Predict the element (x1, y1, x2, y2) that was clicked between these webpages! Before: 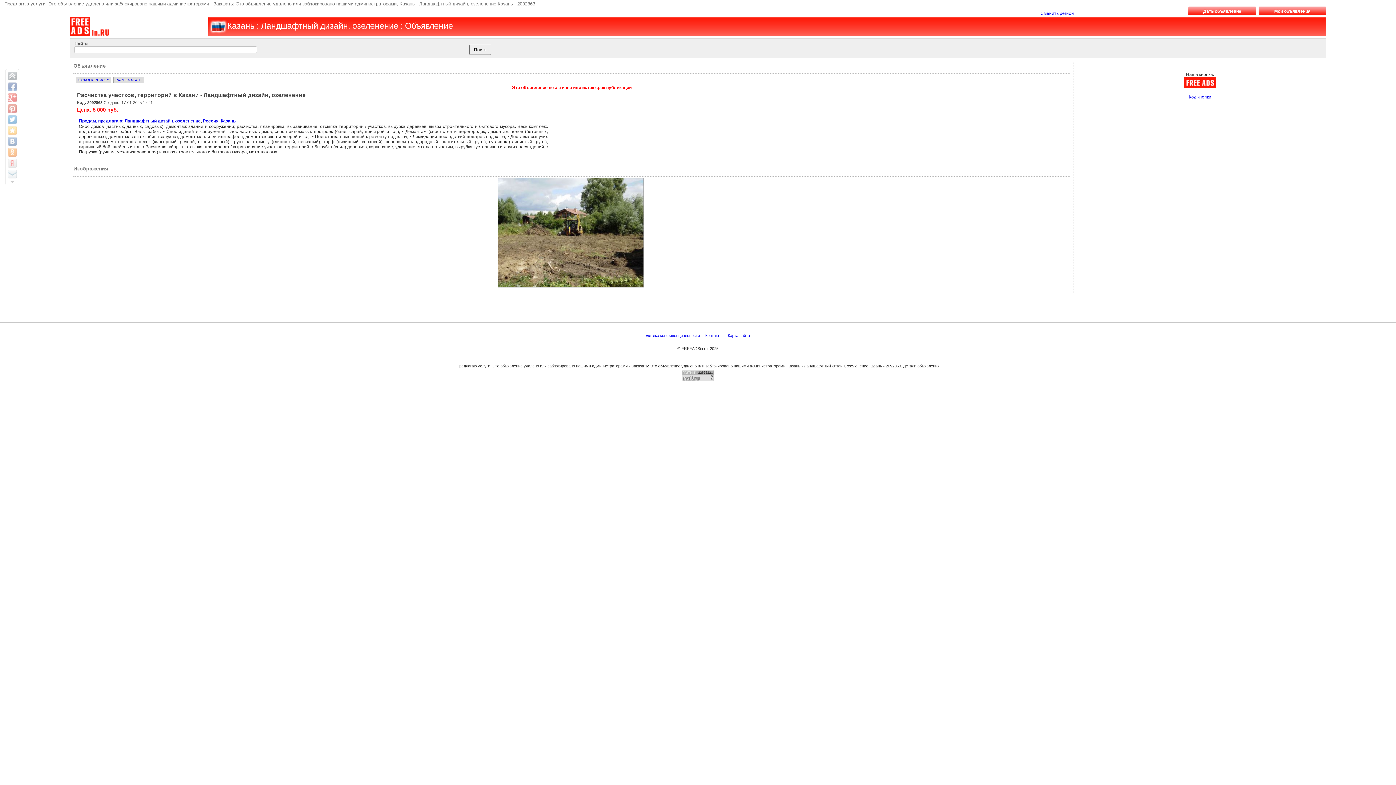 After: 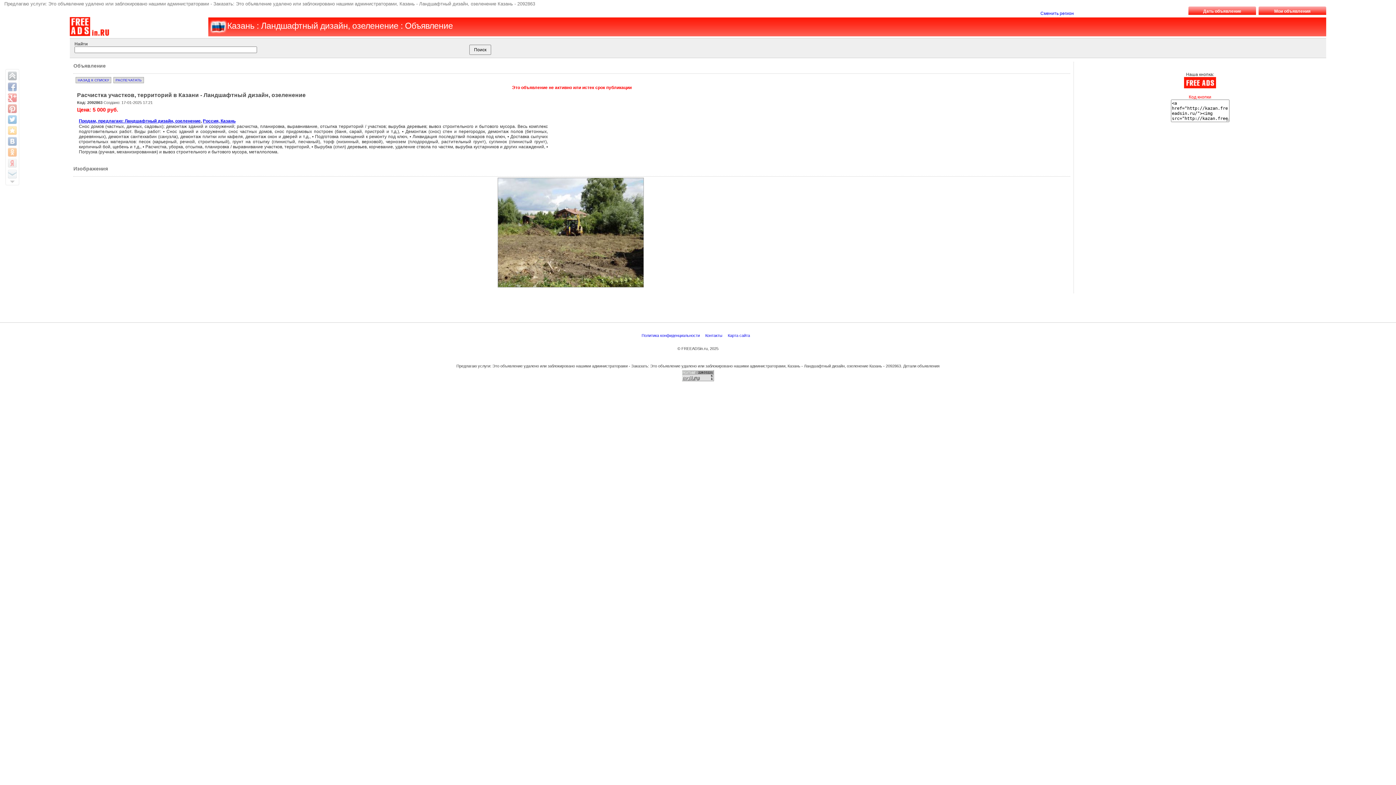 Action: bbox: (1189, 94, 1211, 99) label: Код кнопки